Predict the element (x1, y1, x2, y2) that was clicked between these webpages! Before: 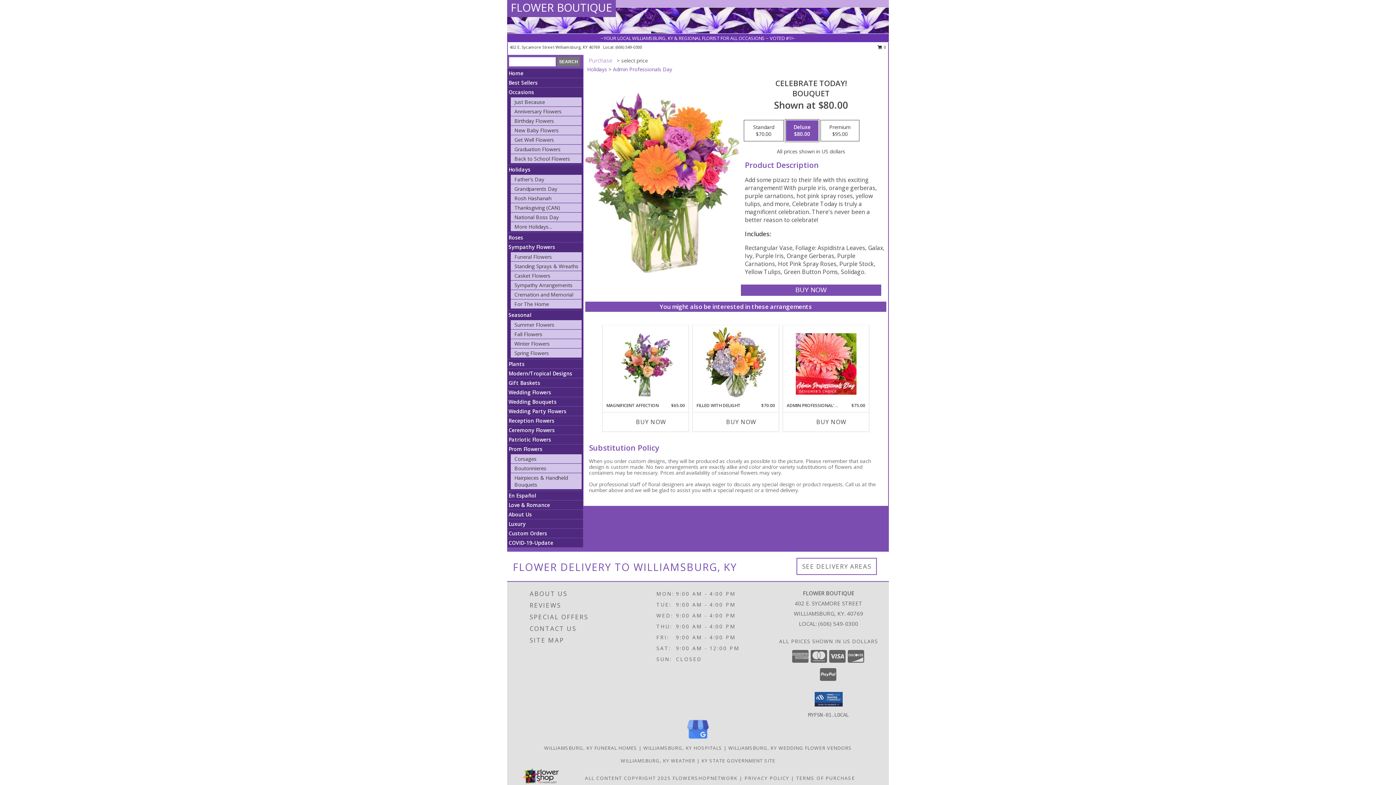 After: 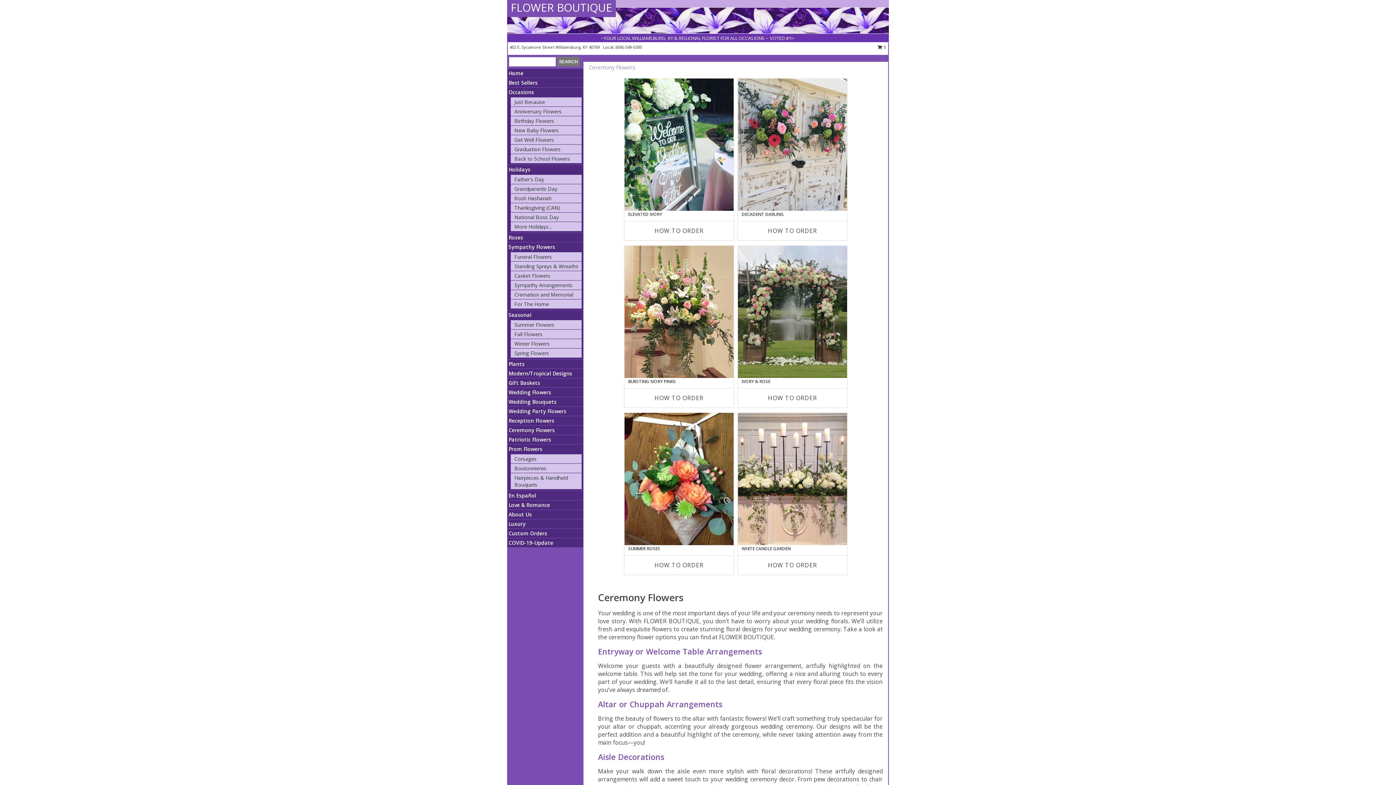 Action: bbox: (508, 426, 554, 433) label: Ceremony Flowers